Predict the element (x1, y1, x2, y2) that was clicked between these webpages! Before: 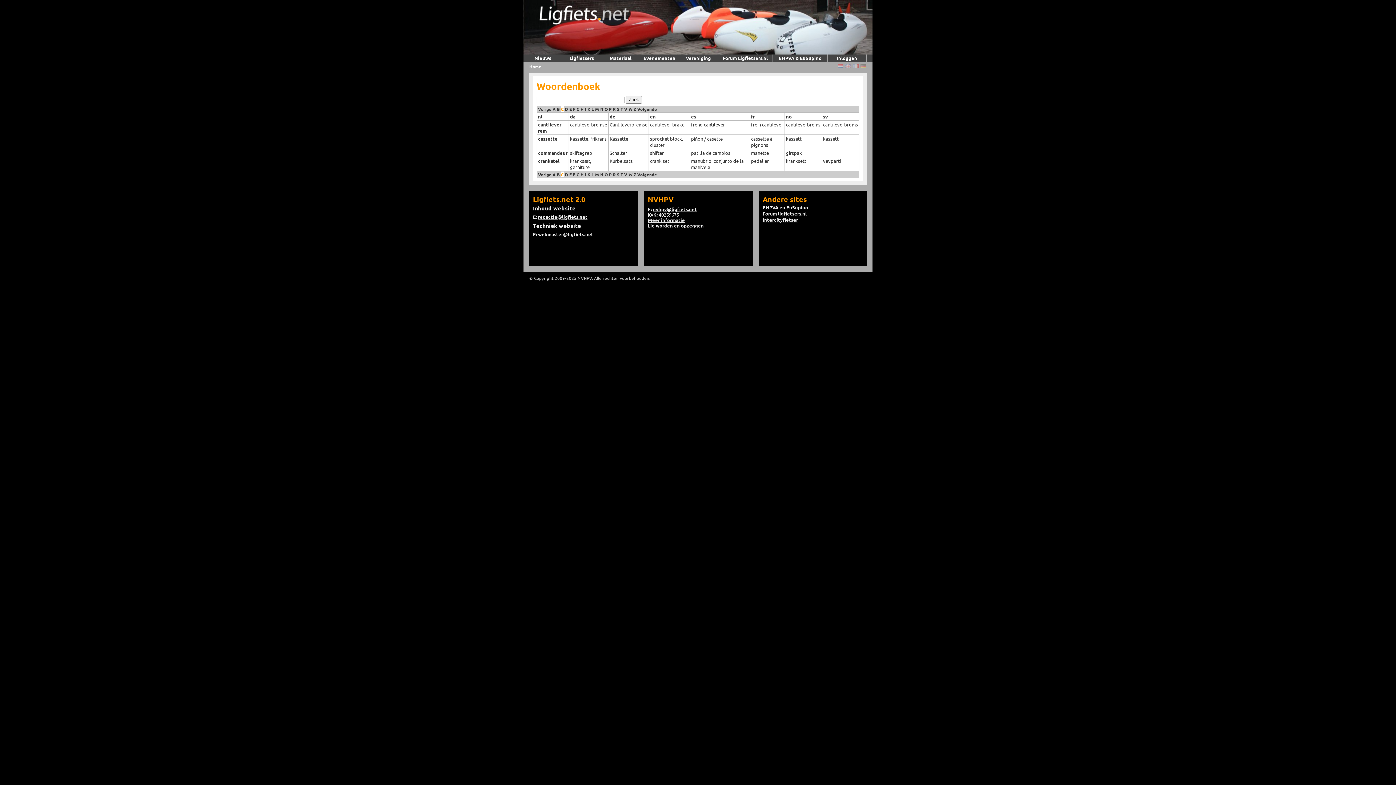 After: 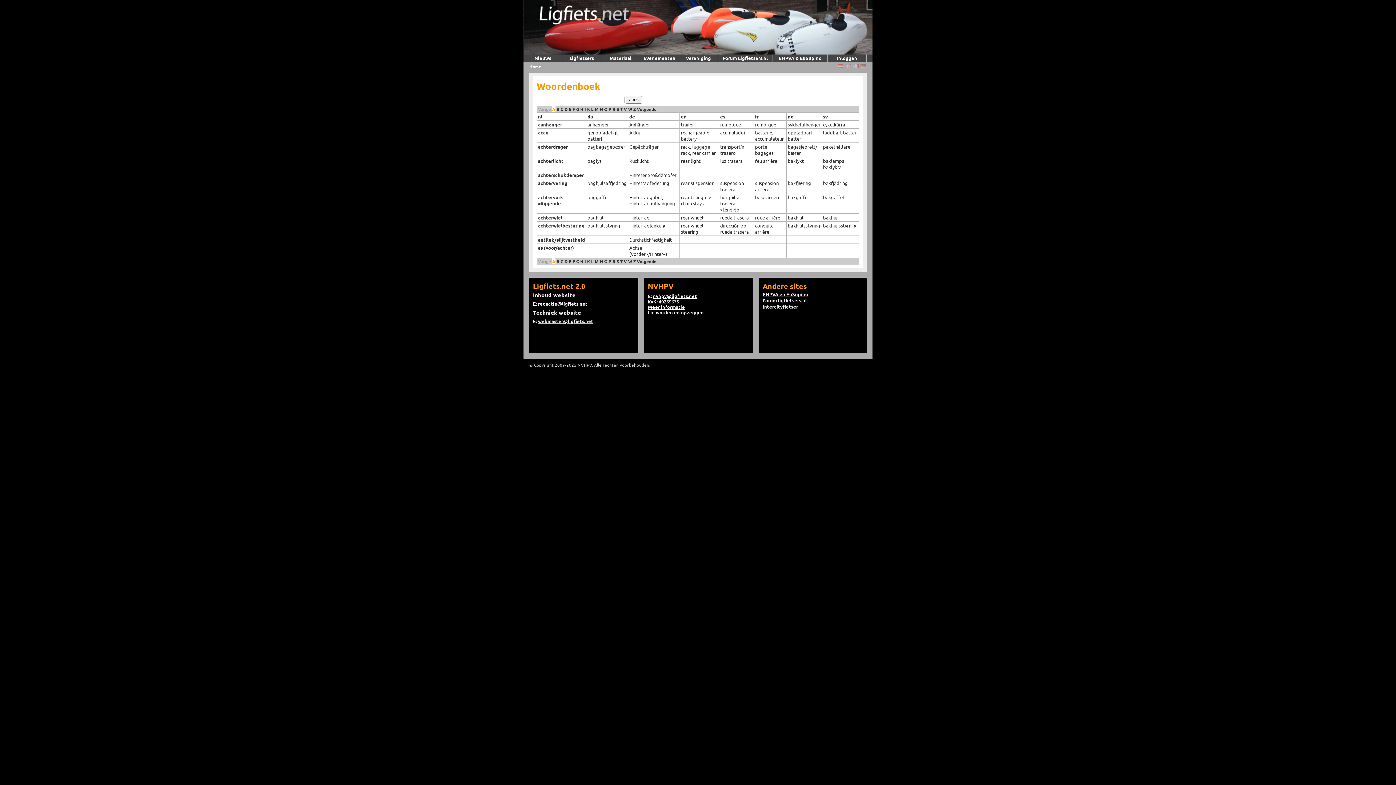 Action: bbox: (538, 113, 542, 119) label: nl